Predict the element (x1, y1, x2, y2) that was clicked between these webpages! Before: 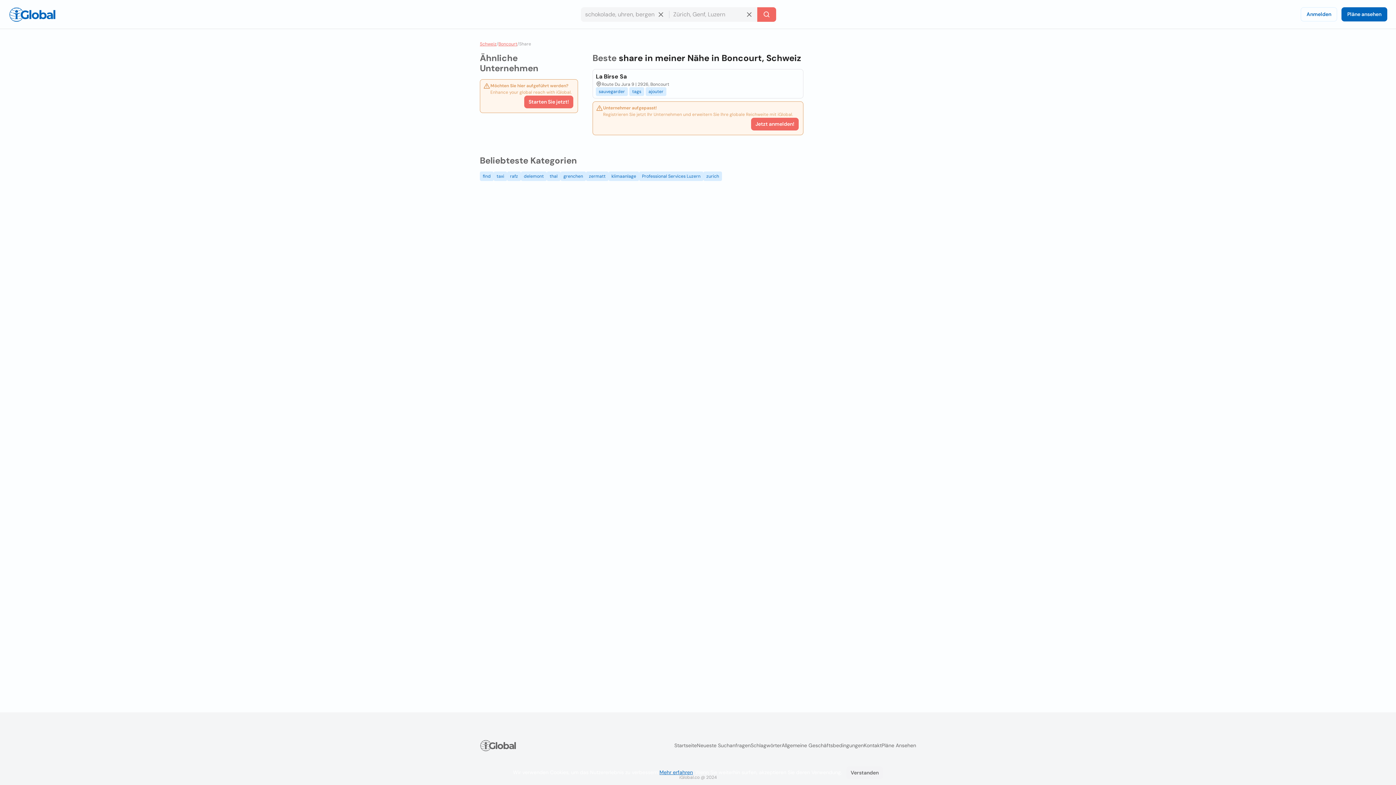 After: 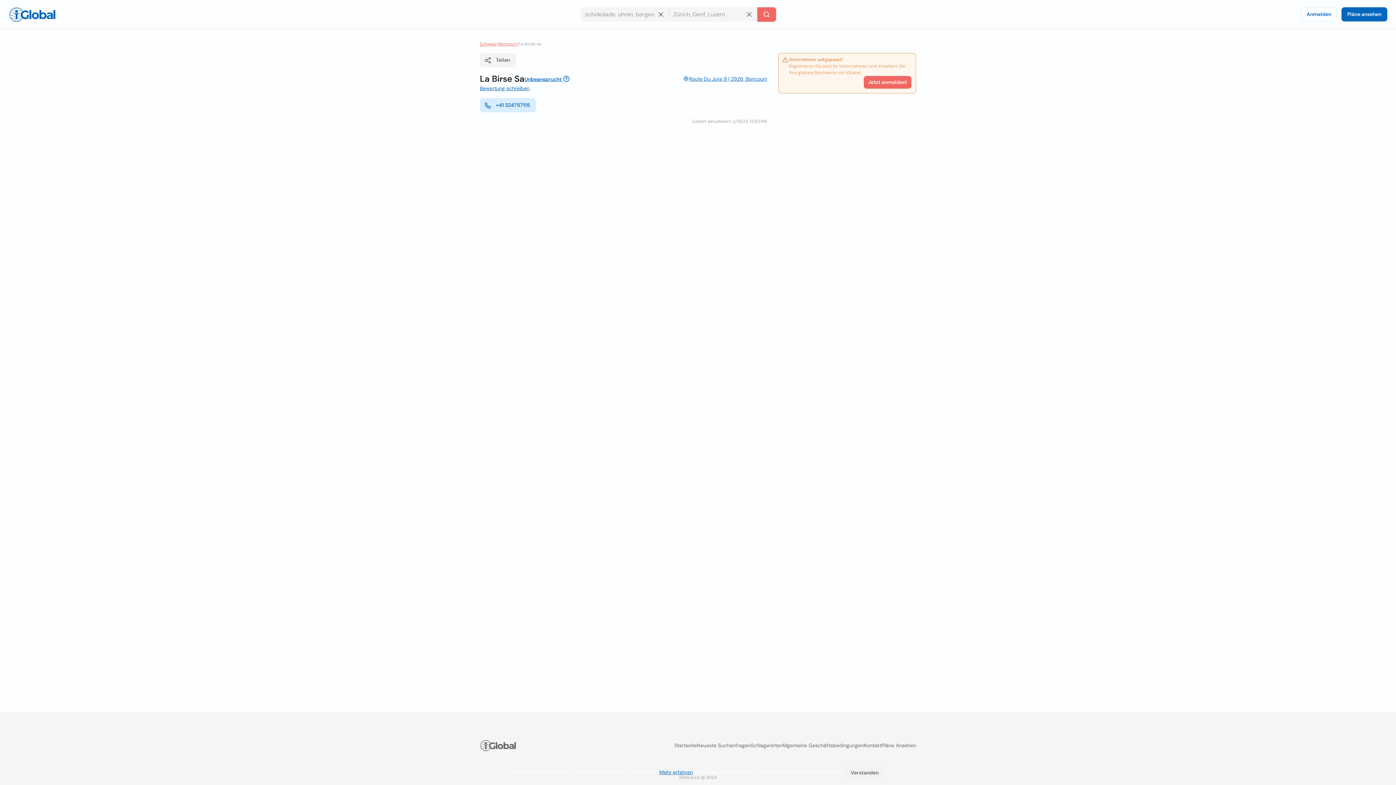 Action: bbox: (595, 72, 626, 81) label: La Birse Sa